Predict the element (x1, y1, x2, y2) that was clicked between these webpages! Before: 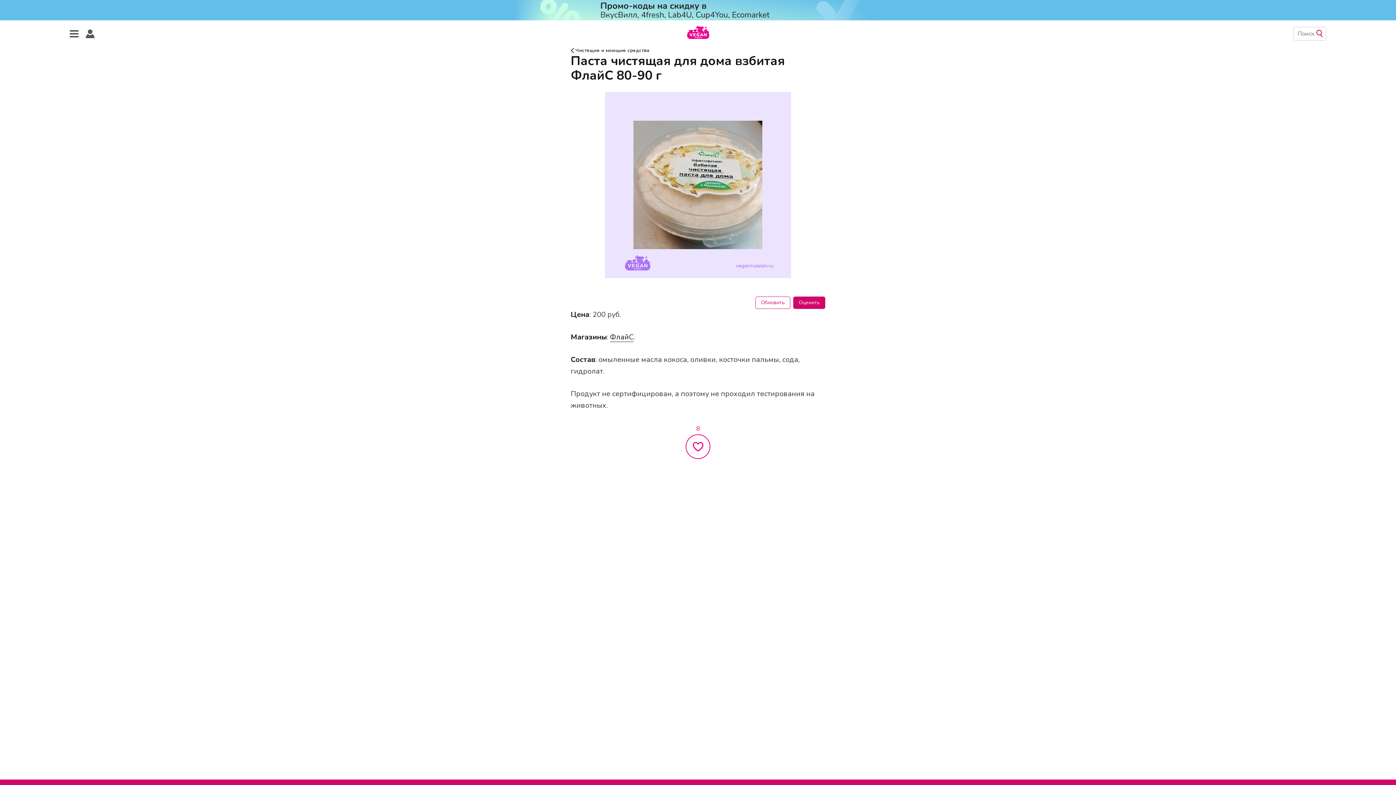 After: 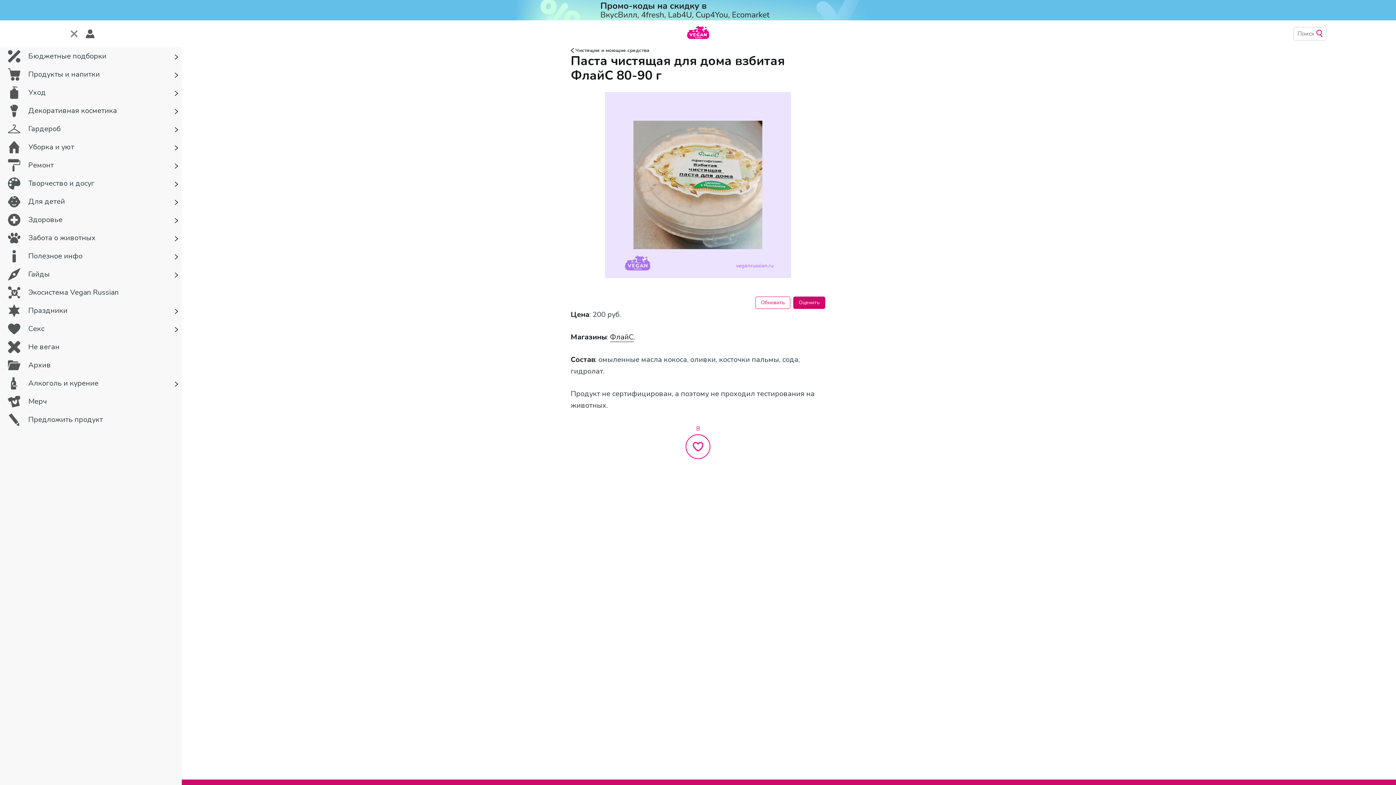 Action: bbox: (69, 29, 78, 38)